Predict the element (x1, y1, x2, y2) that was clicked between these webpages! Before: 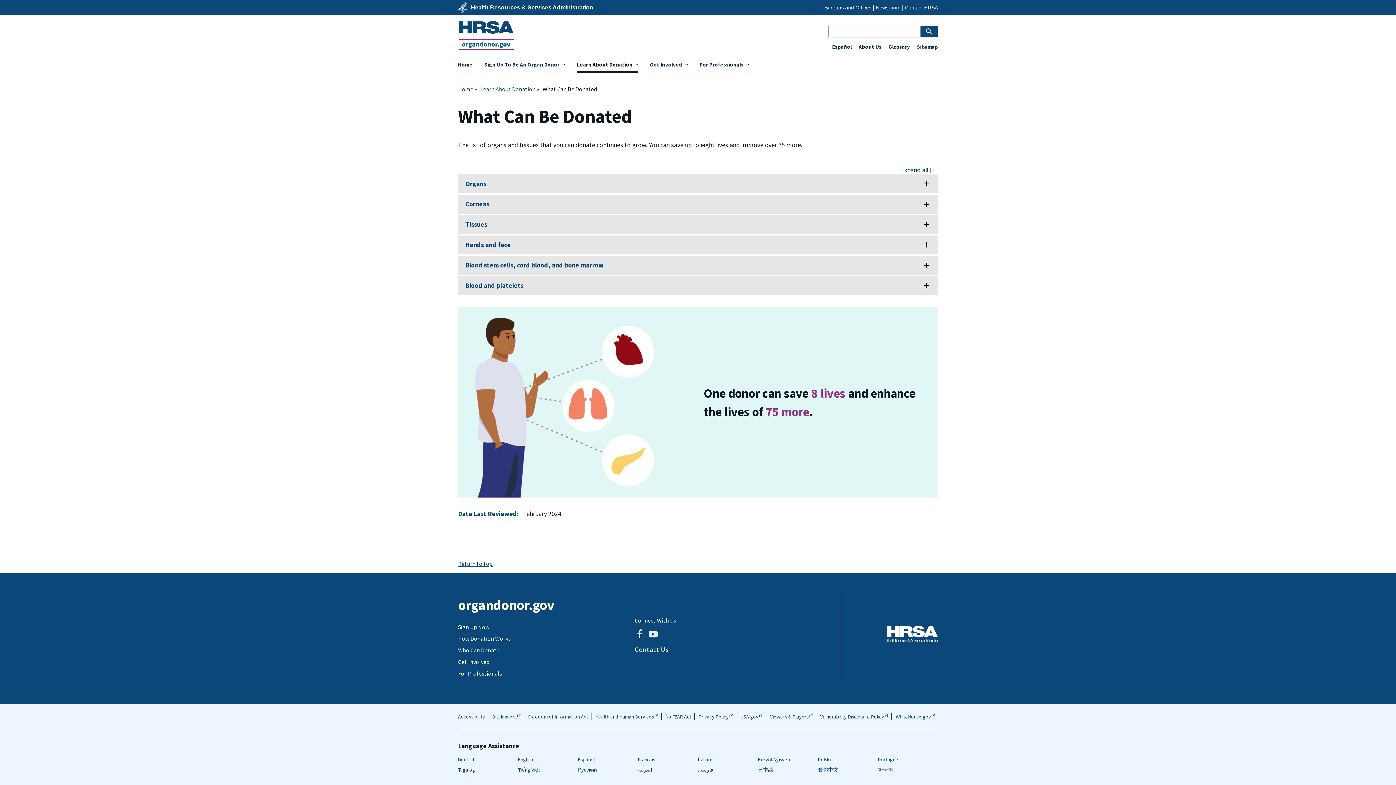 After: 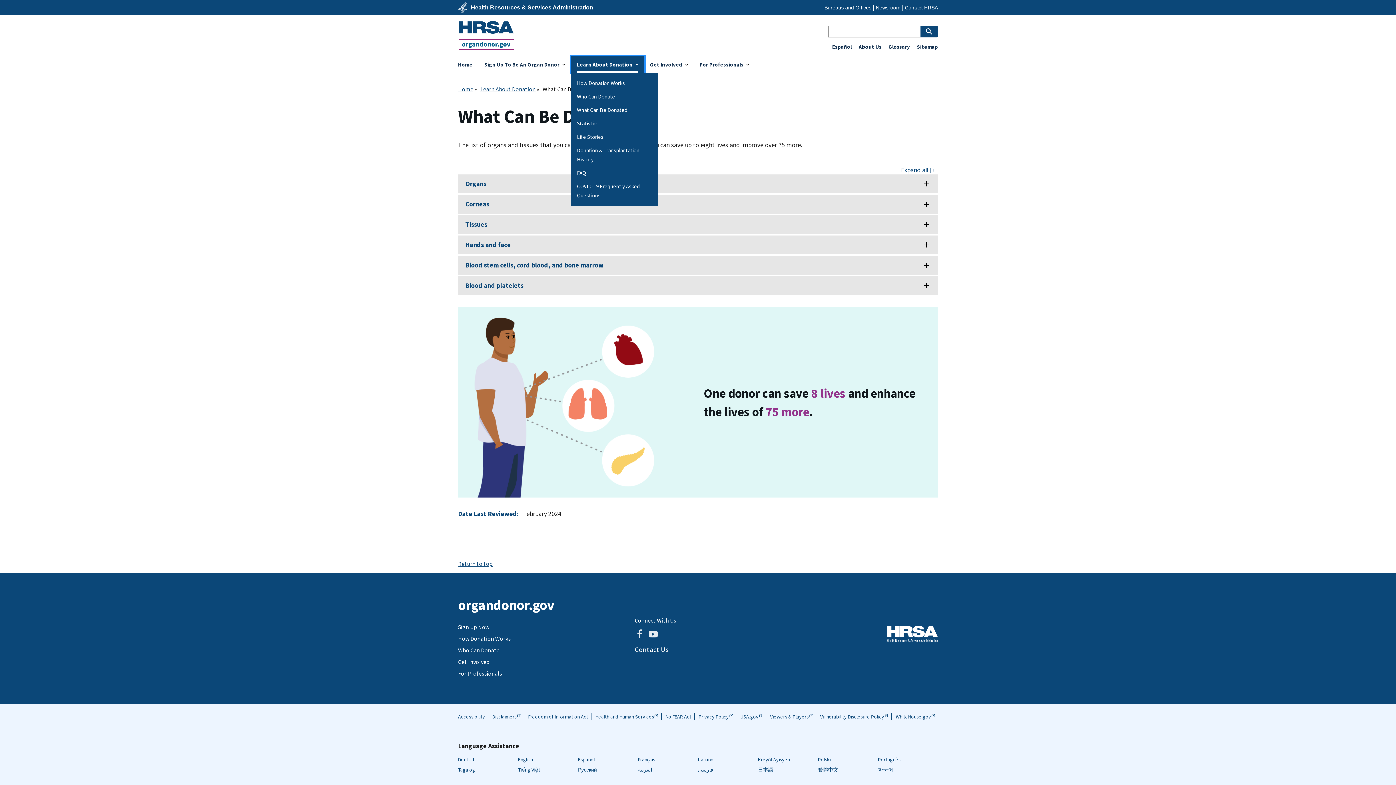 Action: bbox: (571, 56, 644, 72) label: Learn About Donation